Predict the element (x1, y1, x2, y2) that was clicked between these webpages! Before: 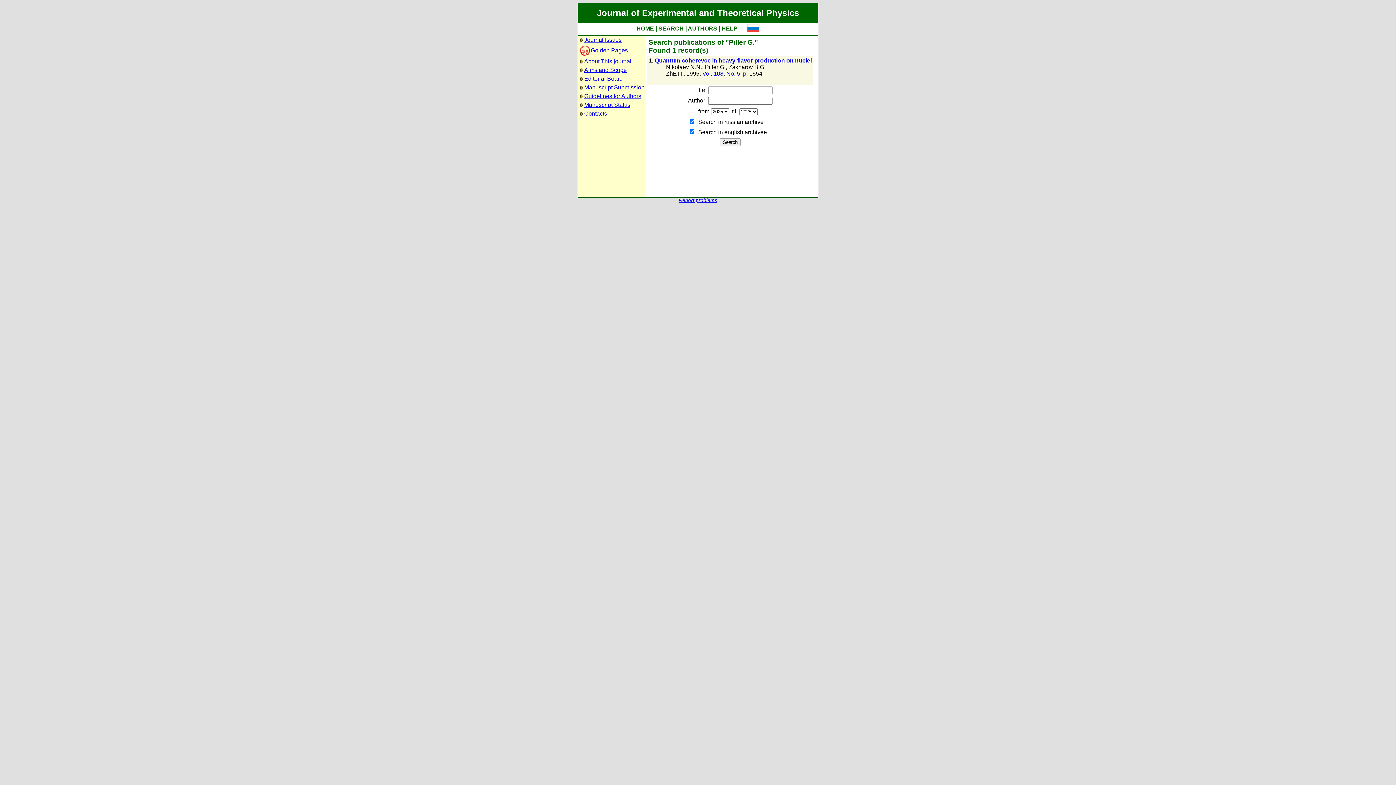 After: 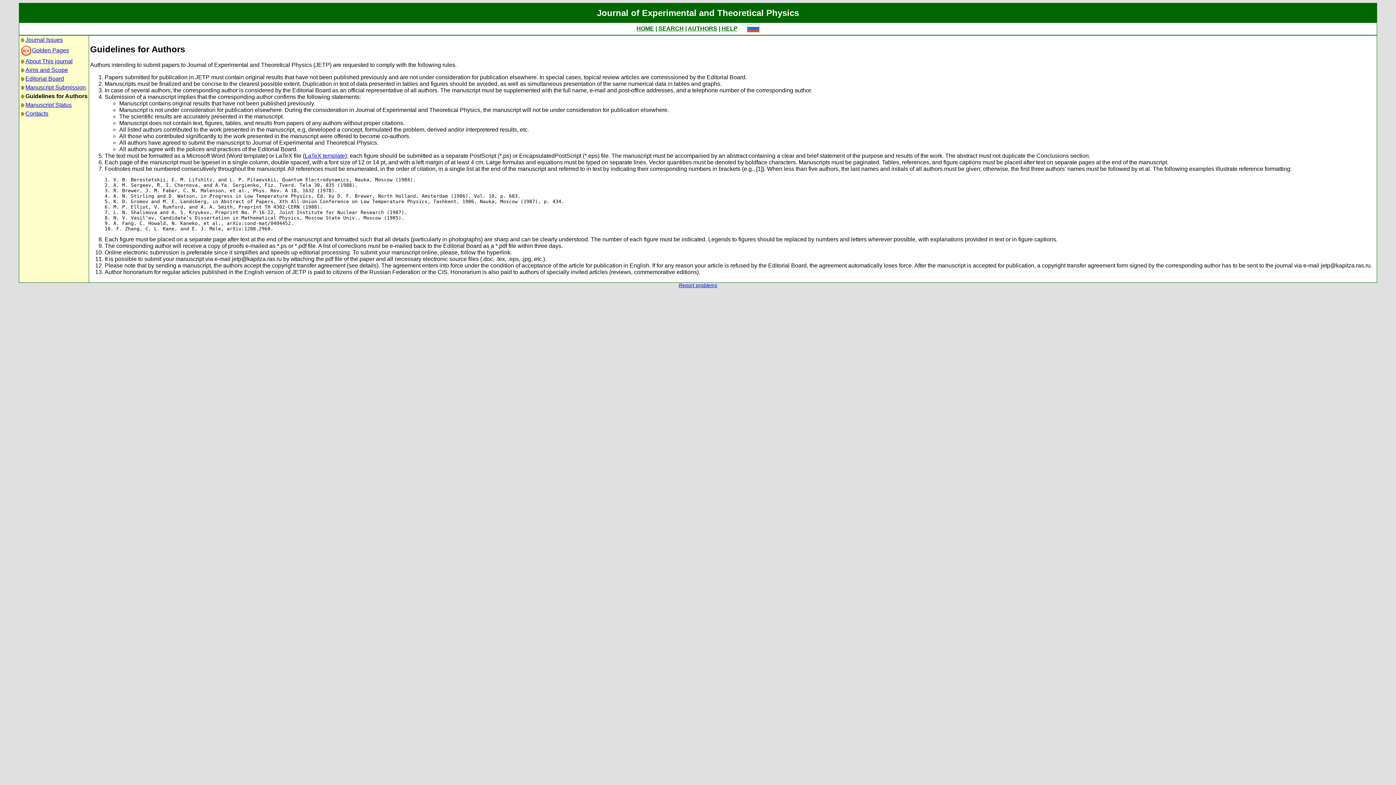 Action: bbox: (584, 93, 641, 99) label: Guidelines for Authors